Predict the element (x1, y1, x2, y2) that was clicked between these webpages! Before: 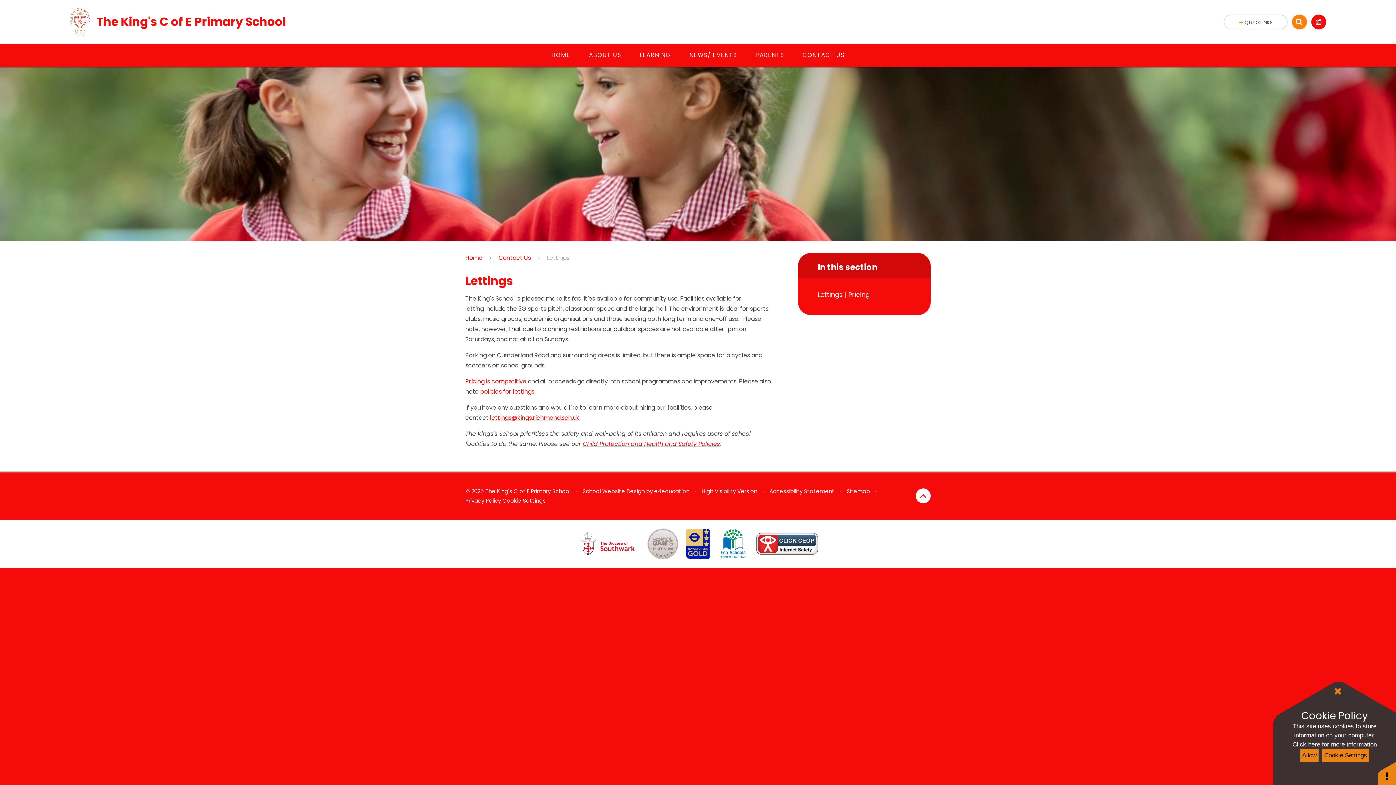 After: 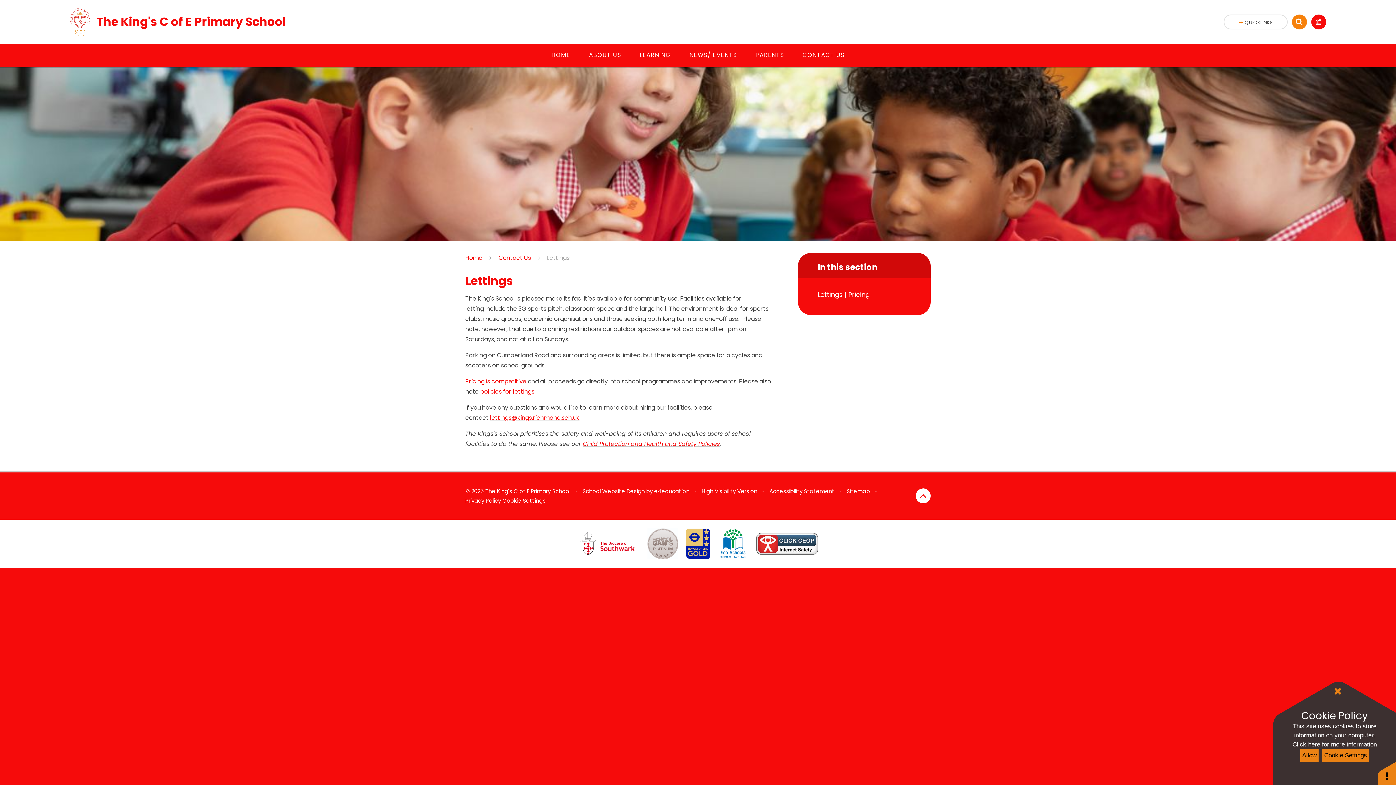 Action: label: lettings@kings.richmond.sch.uk bbox: (490, 413, 579, 422)